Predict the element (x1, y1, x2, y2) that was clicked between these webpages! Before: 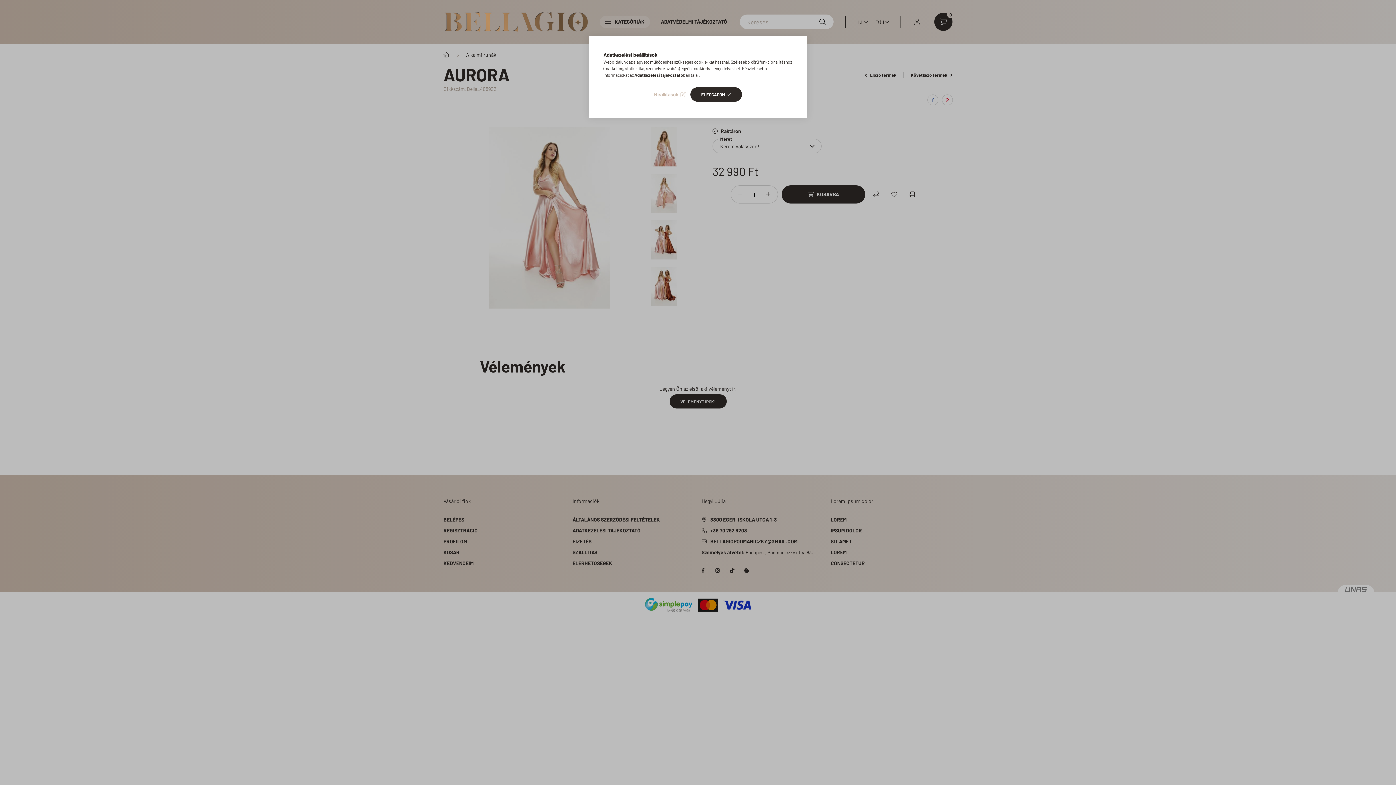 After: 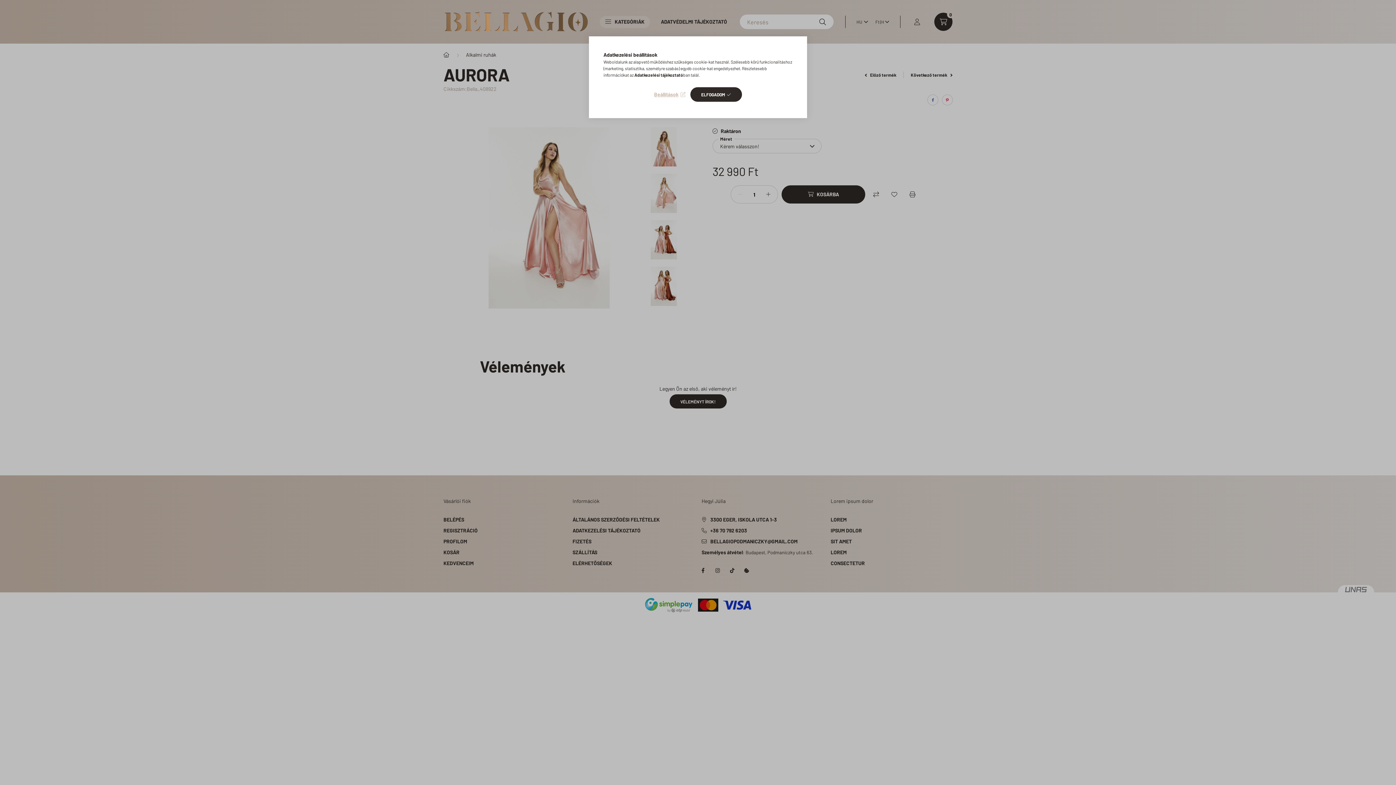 Action: bbox: (634, 72, 683, 77) label: Adatkezelési tájékoztató